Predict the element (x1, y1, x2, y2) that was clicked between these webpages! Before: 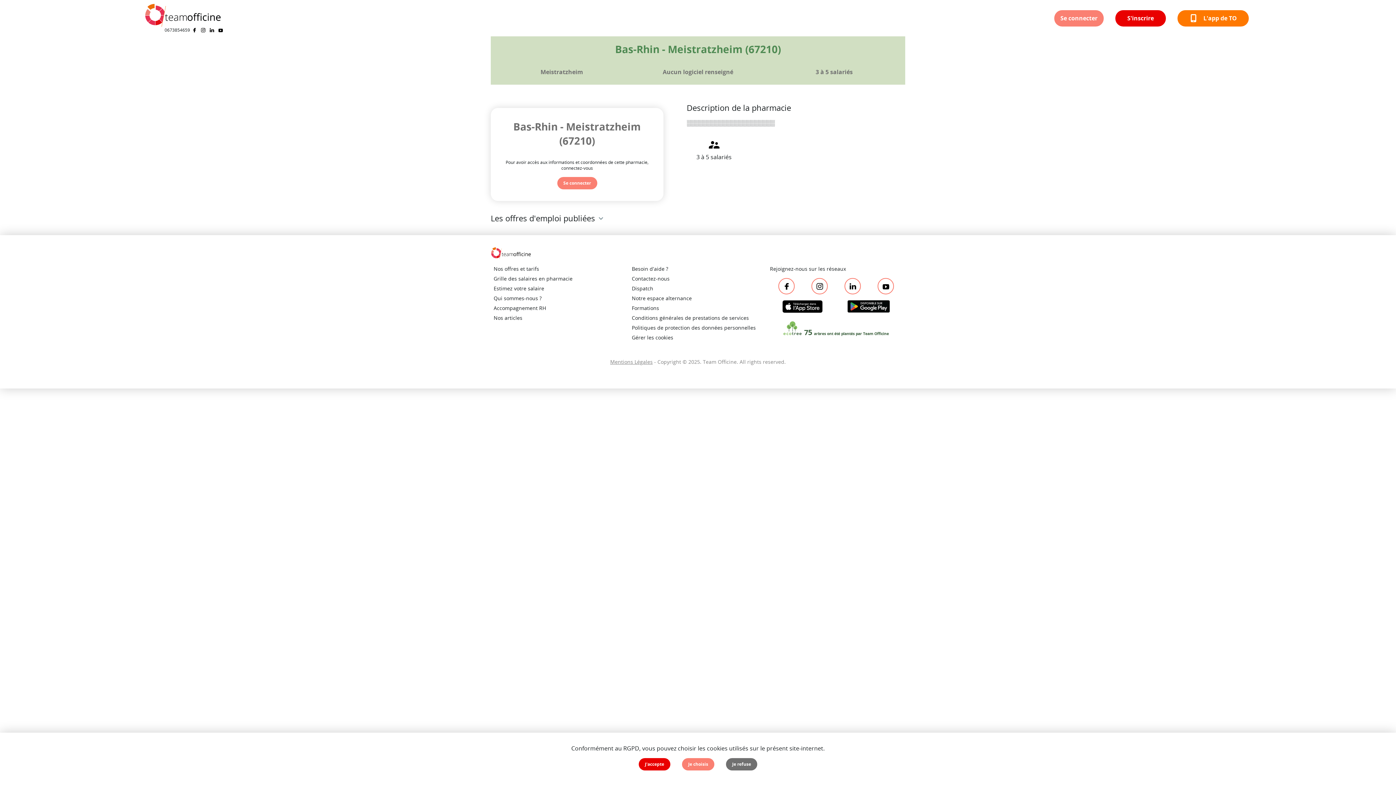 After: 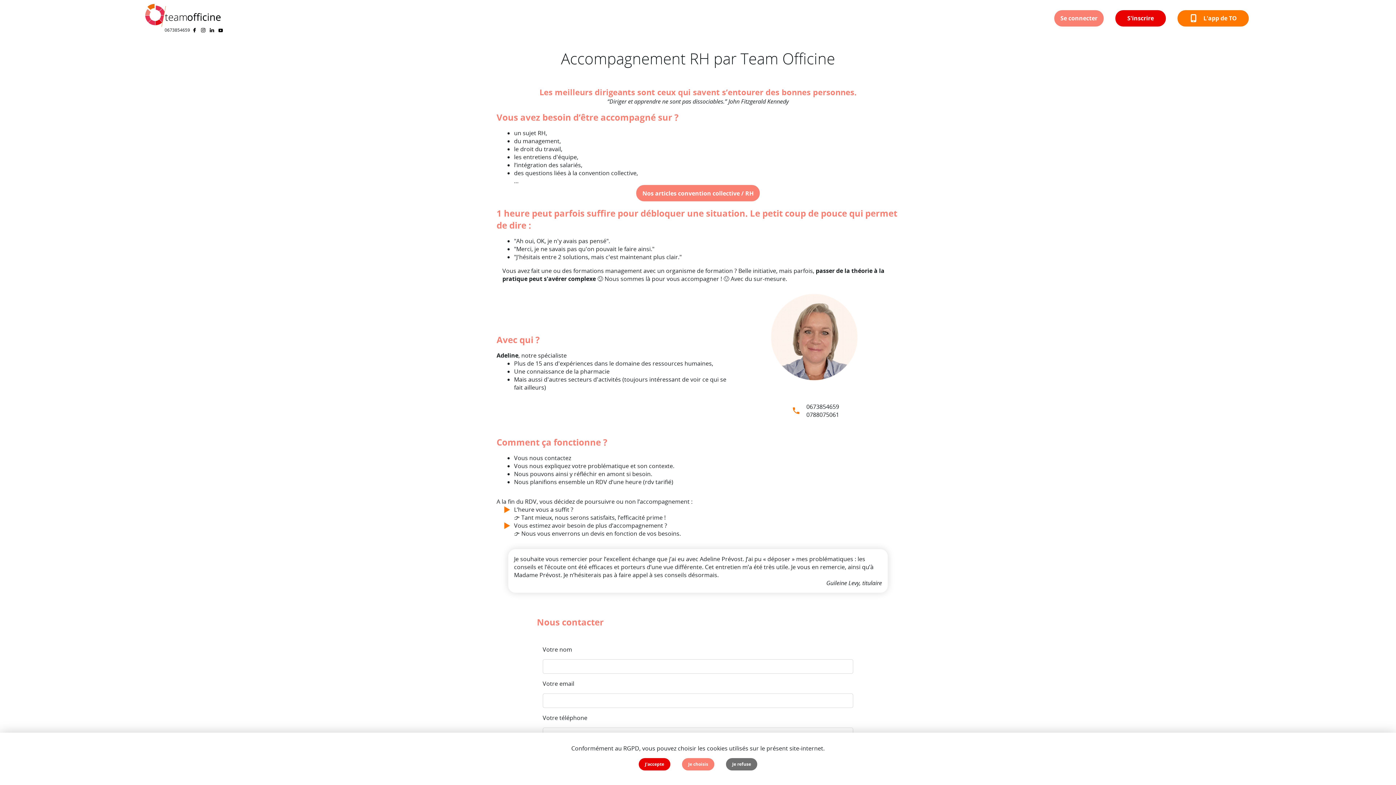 Action: bbox: (493, 304, 546, 311) label: Accompagnement RH